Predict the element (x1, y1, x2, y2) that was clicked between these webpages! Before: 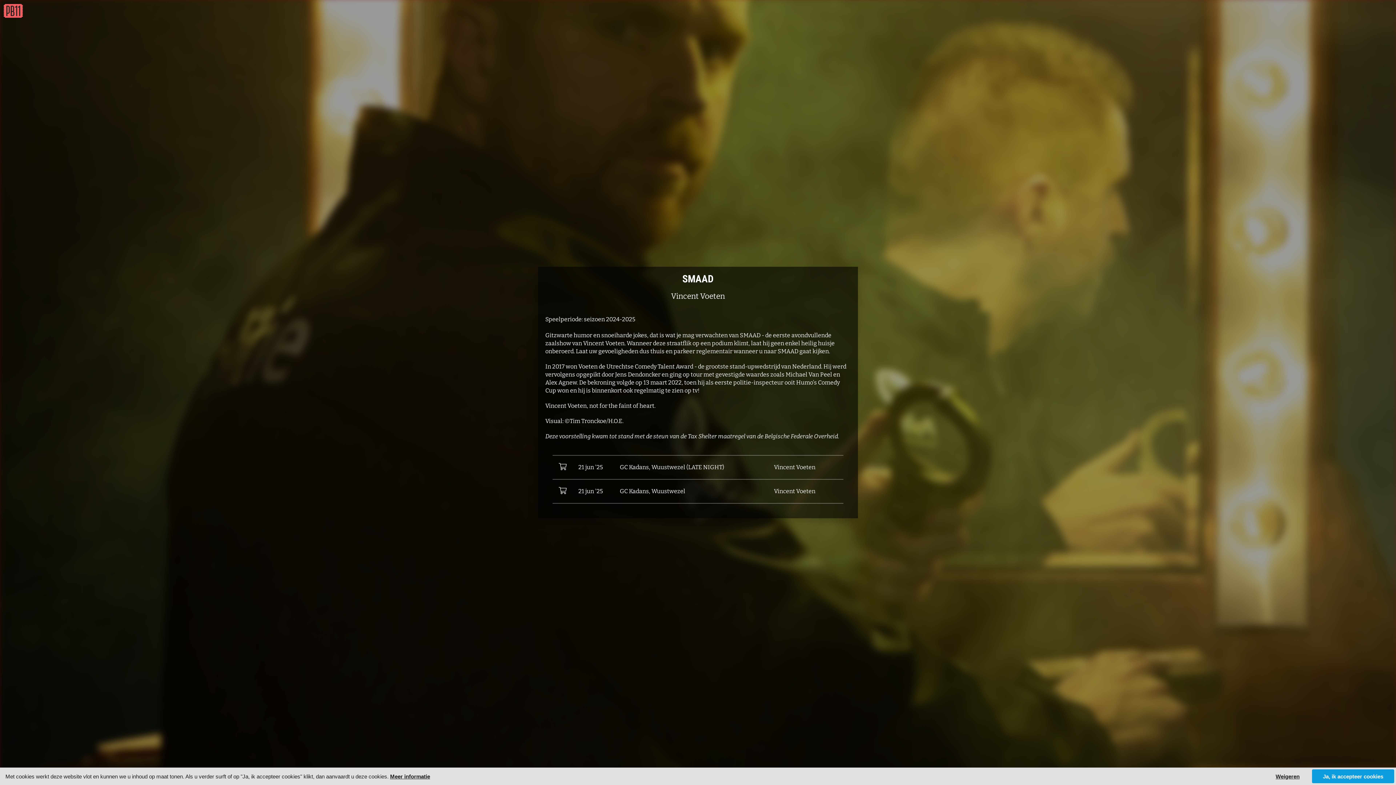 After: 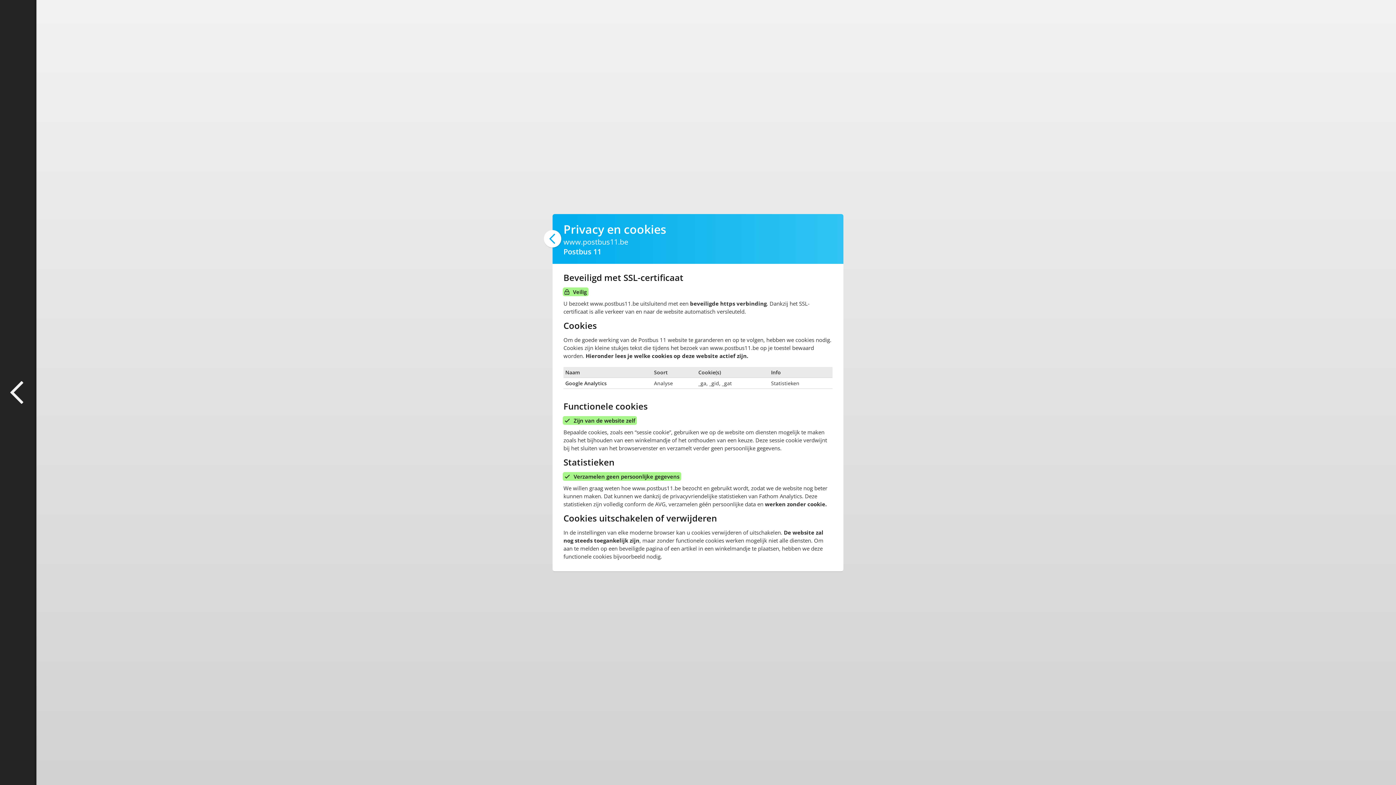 Action: bbox: (390, 773, 430, 779) label: Meer informatie